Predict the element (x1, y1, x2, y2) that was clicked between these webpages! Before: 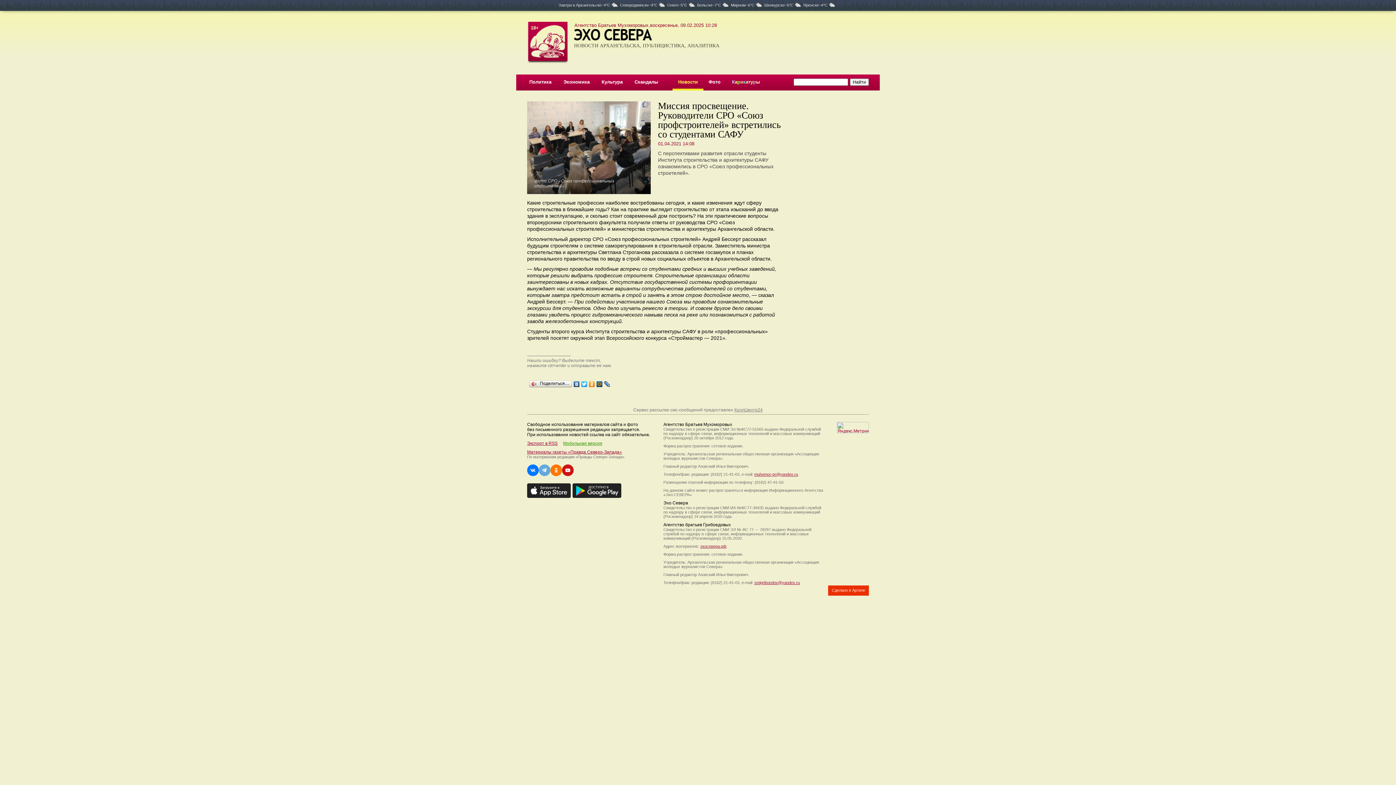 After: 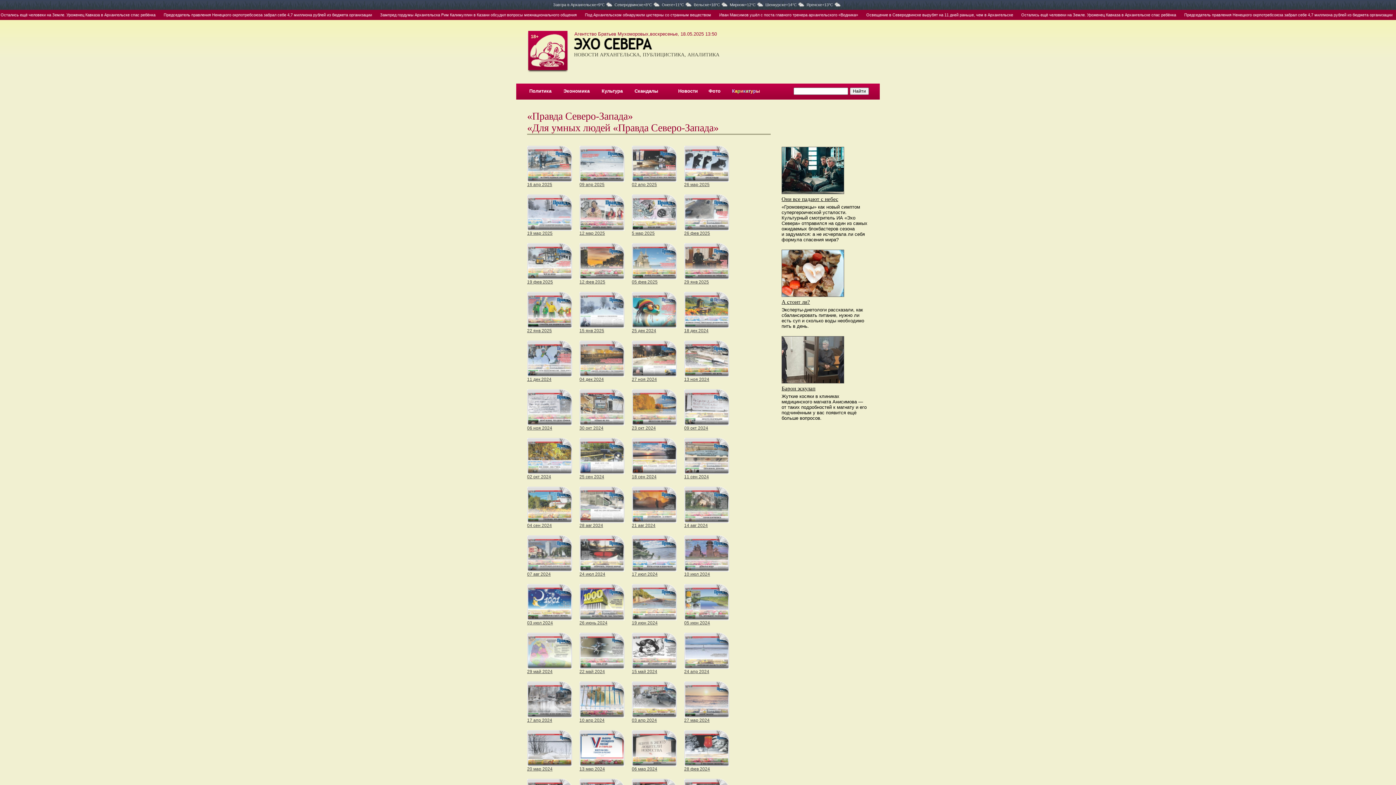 Action: label: Материалы газеты «Правда Северо-Запада» bbox: (527, 449, 622, 454)